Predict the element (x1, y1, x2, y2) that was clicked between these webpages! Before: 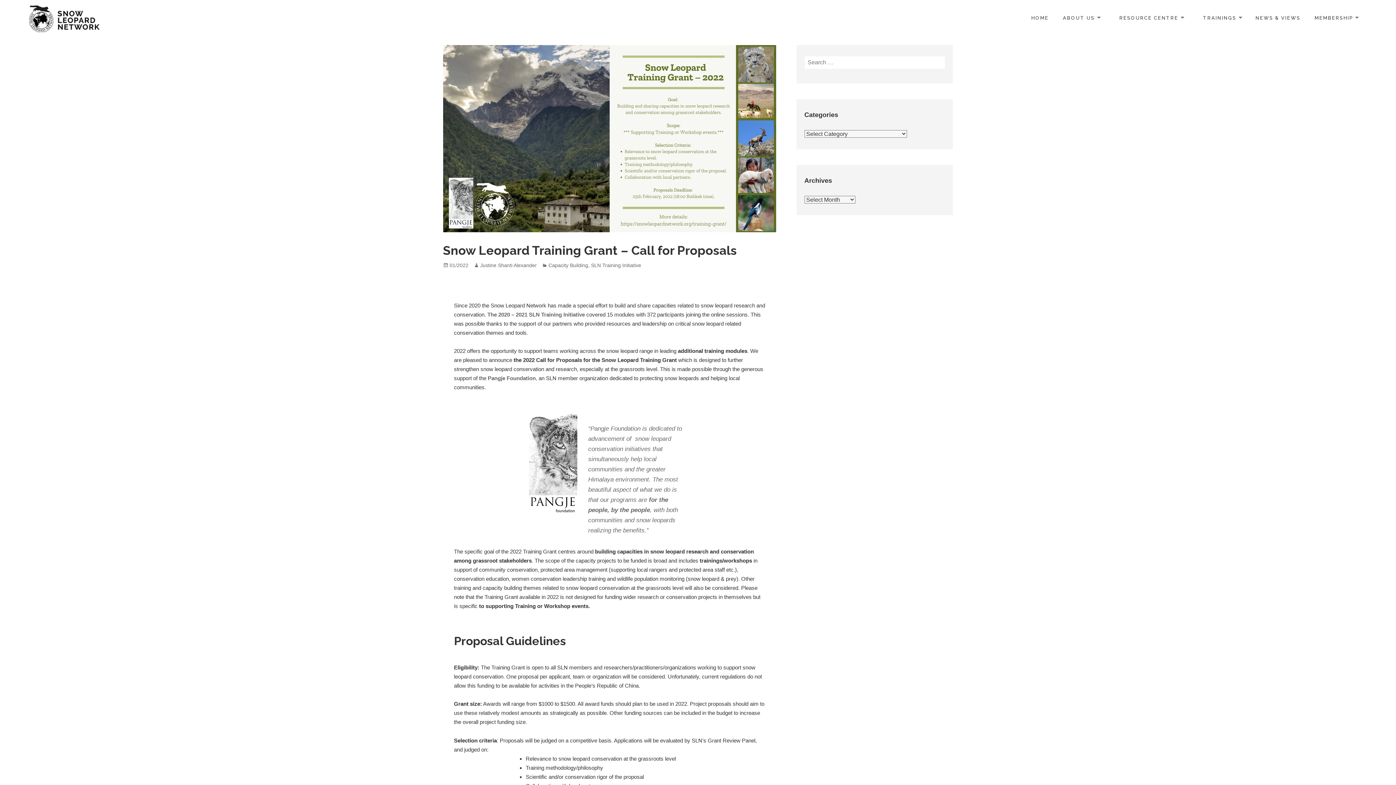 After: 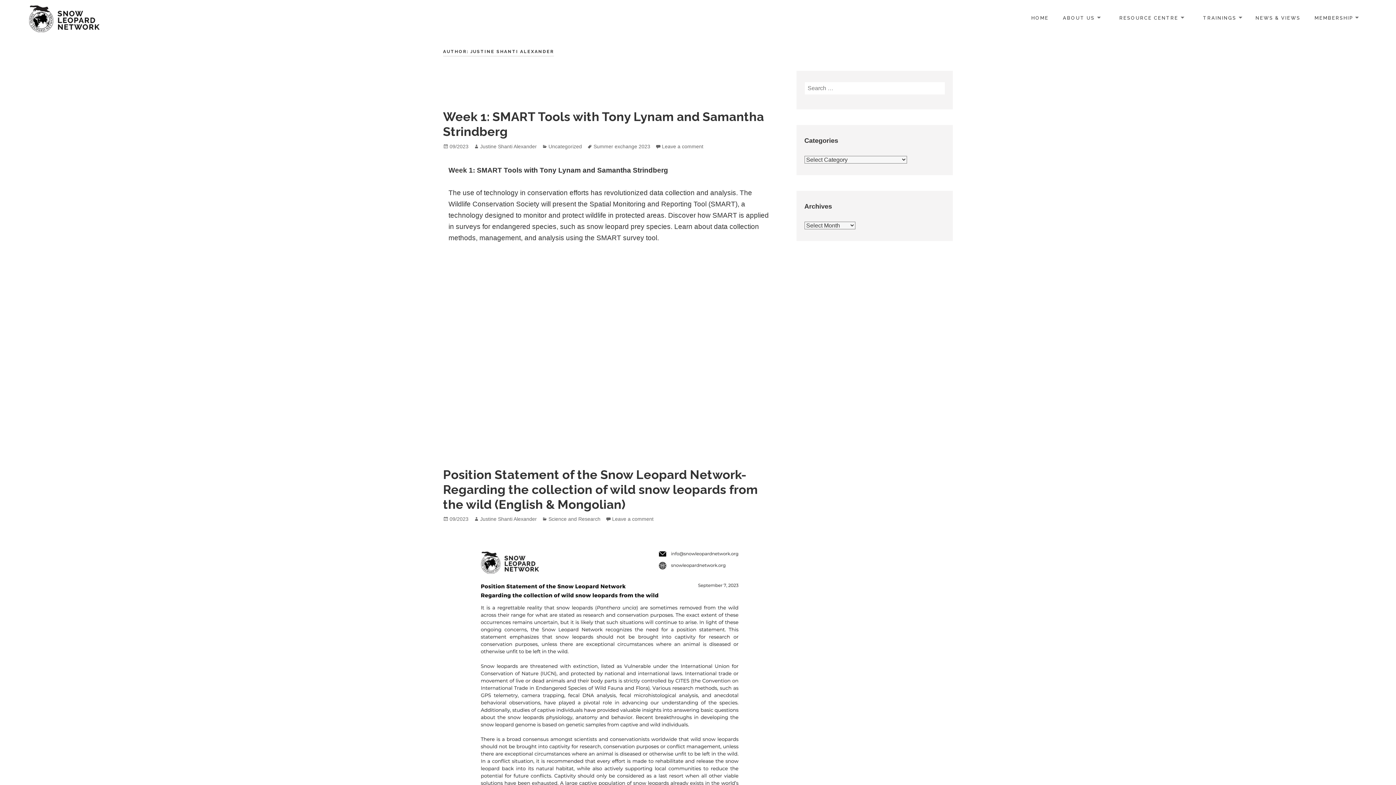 Action: bbox: (480, 262, 537, 268) label: Justine Shanti Alexander